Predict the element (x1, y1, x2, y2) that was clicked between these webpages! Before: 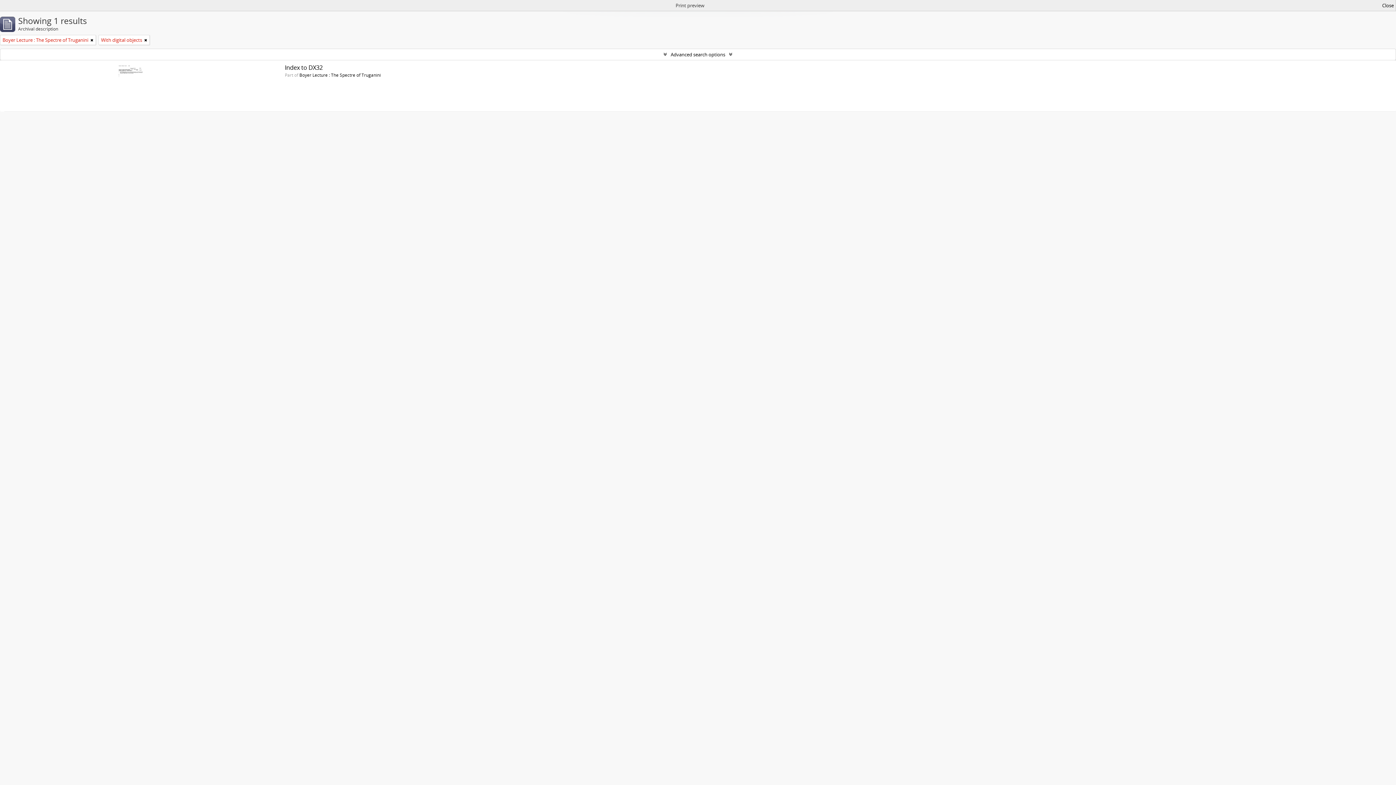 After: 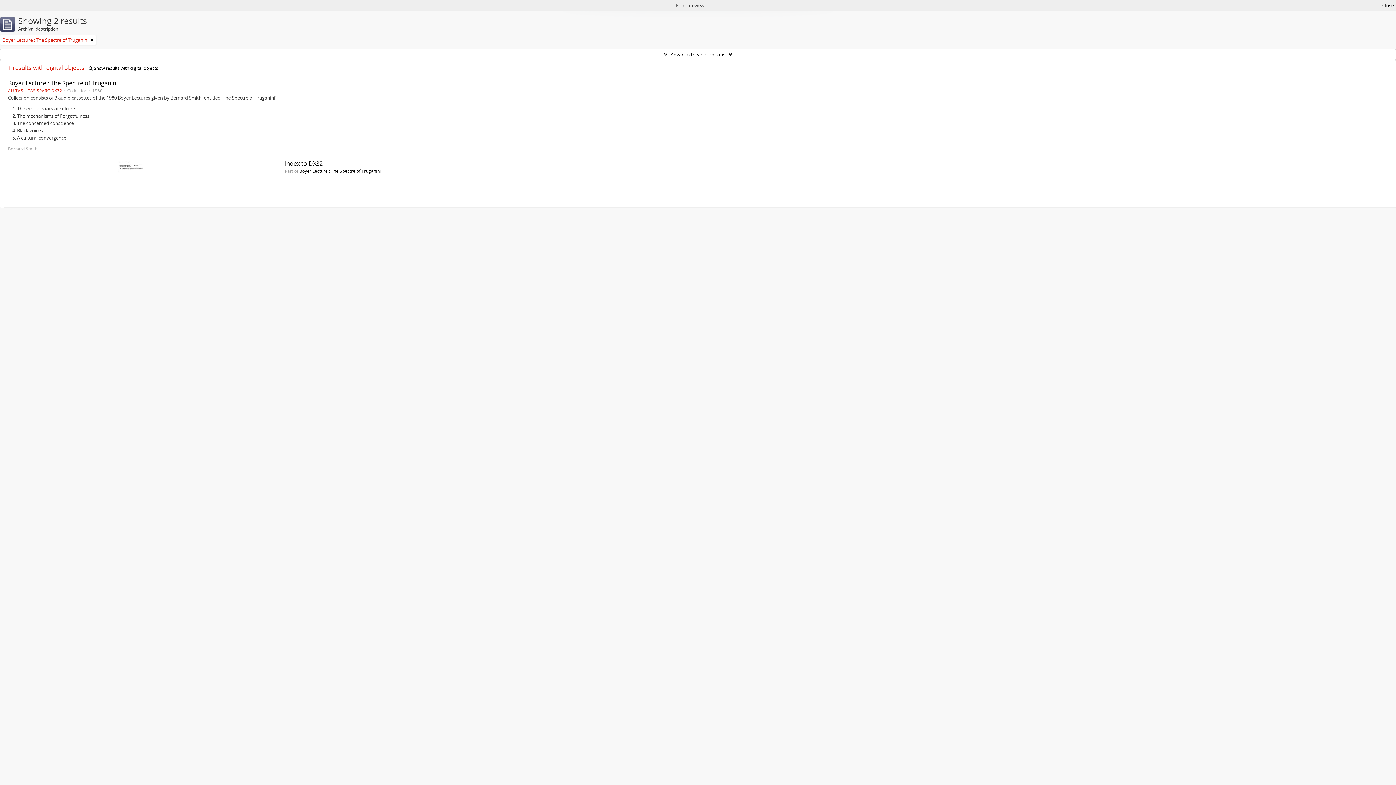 Action: bbox: (144, 36, 147, 43)